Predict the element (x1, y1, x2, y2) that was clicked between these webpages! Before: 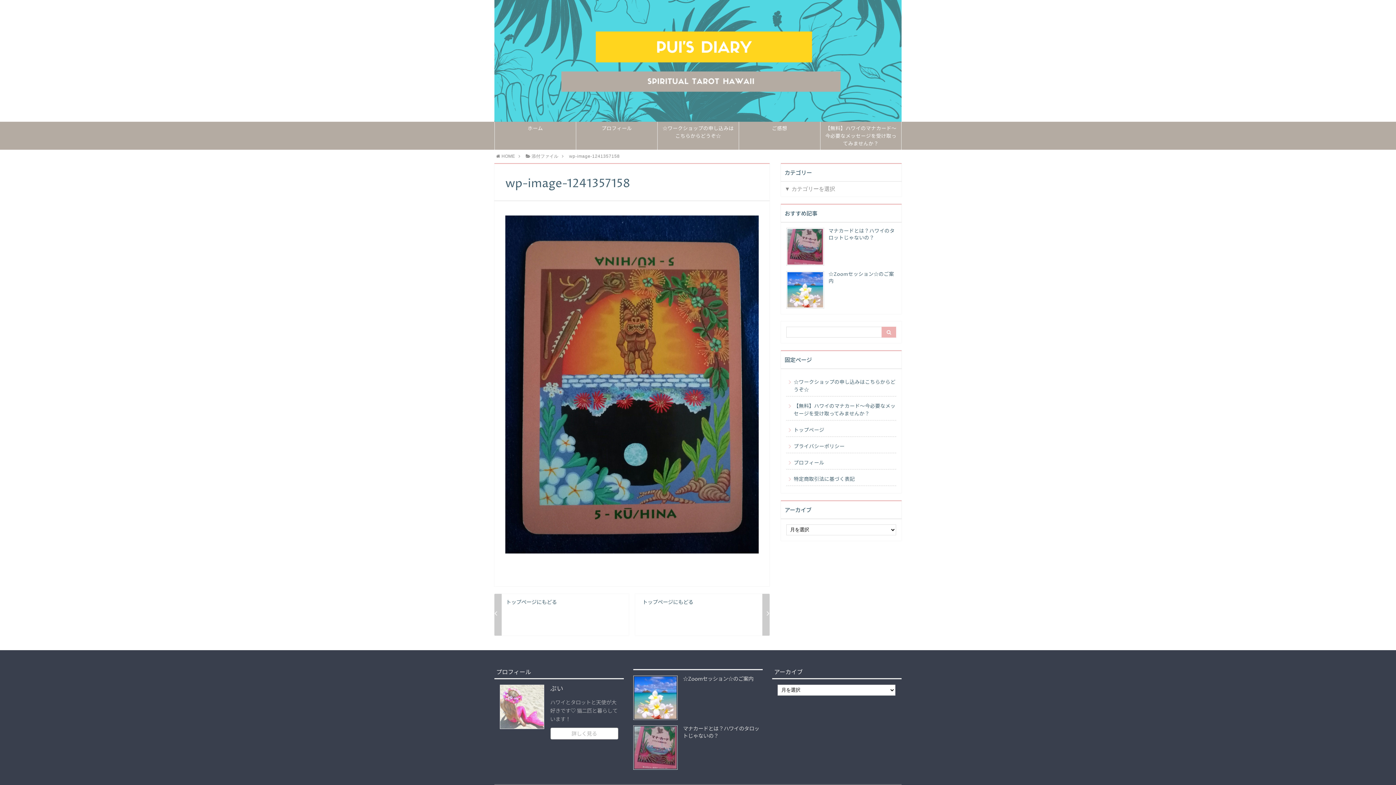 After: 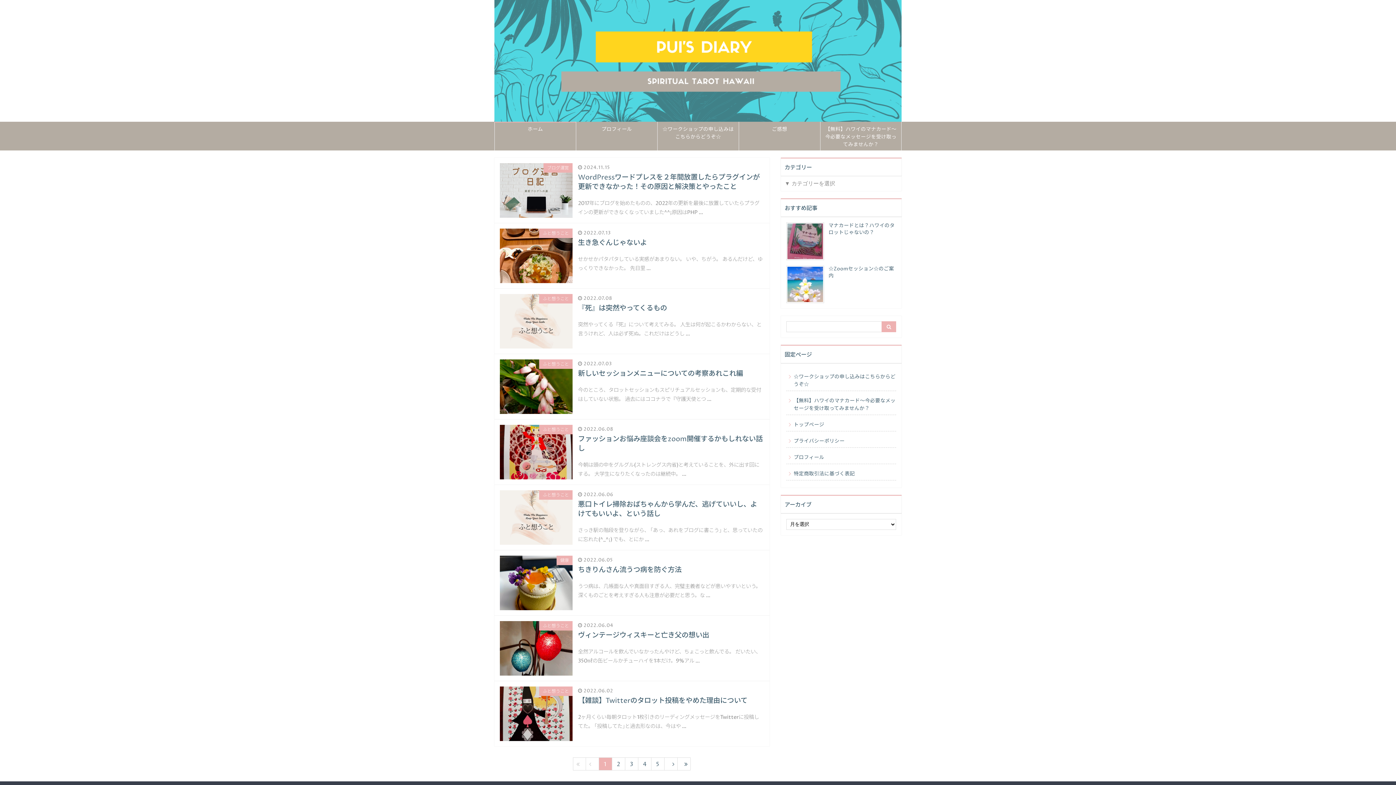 Action: bbox: (642, 597, 758, 626) label: トップページにもどる